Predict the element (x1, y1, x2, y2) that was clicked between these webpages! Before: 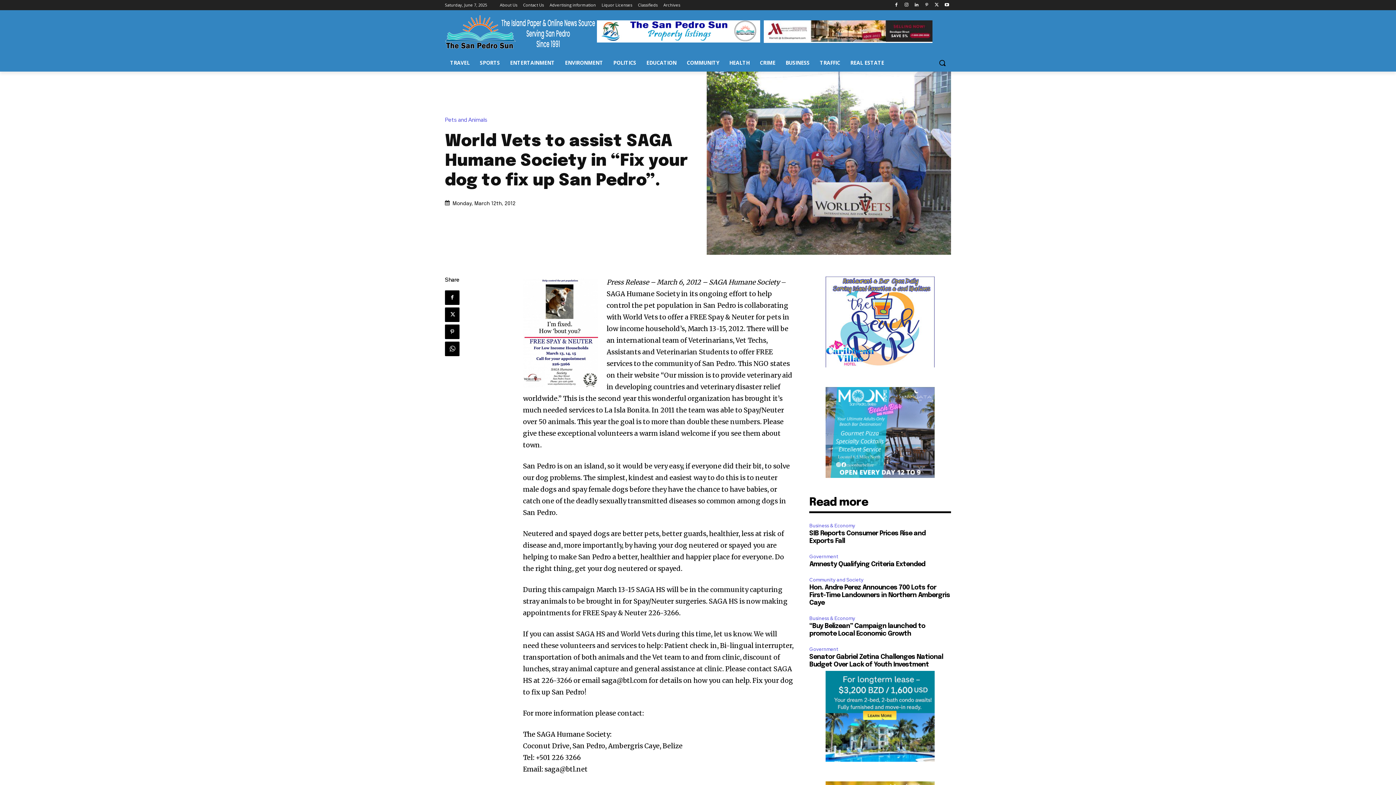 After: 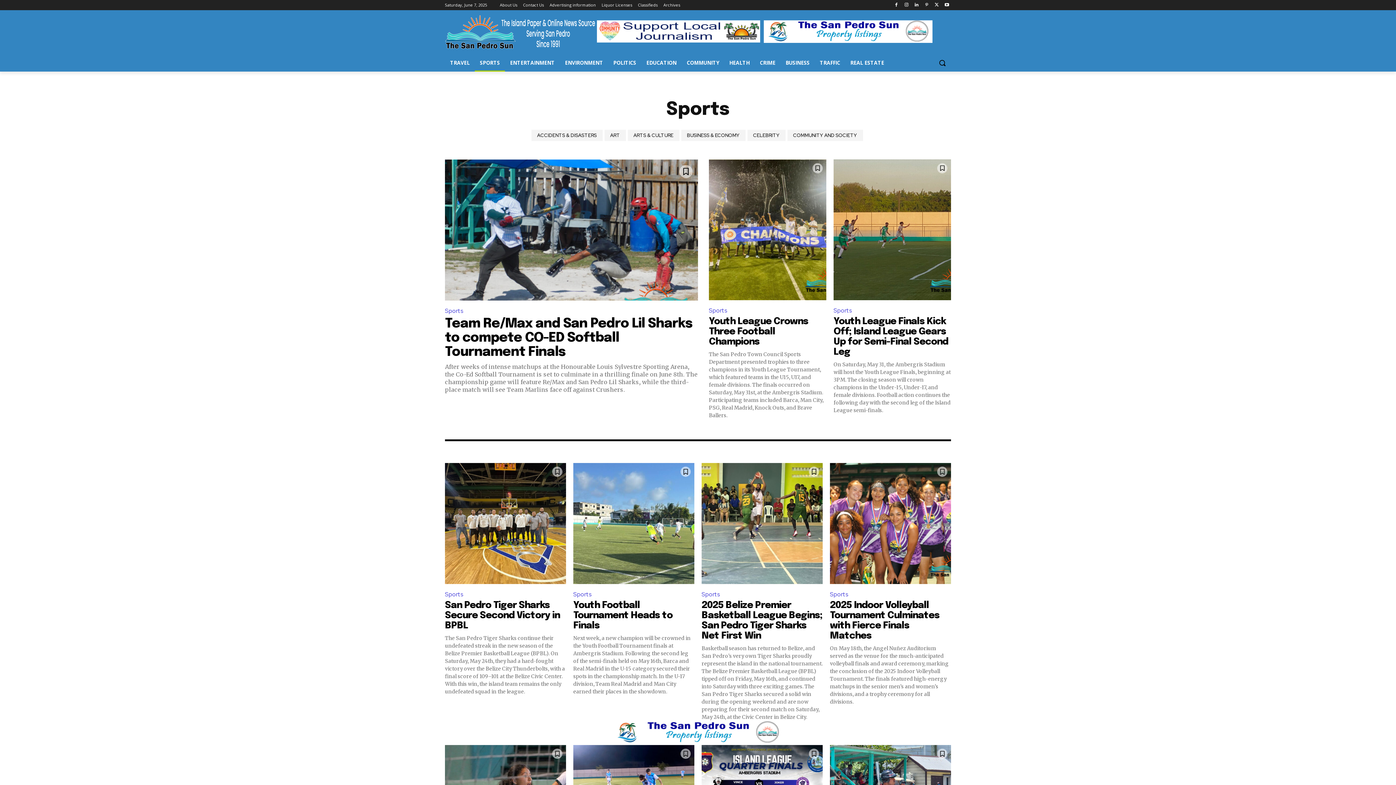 Action: bbox: (474, 54, 505, 71) label: SPORTS